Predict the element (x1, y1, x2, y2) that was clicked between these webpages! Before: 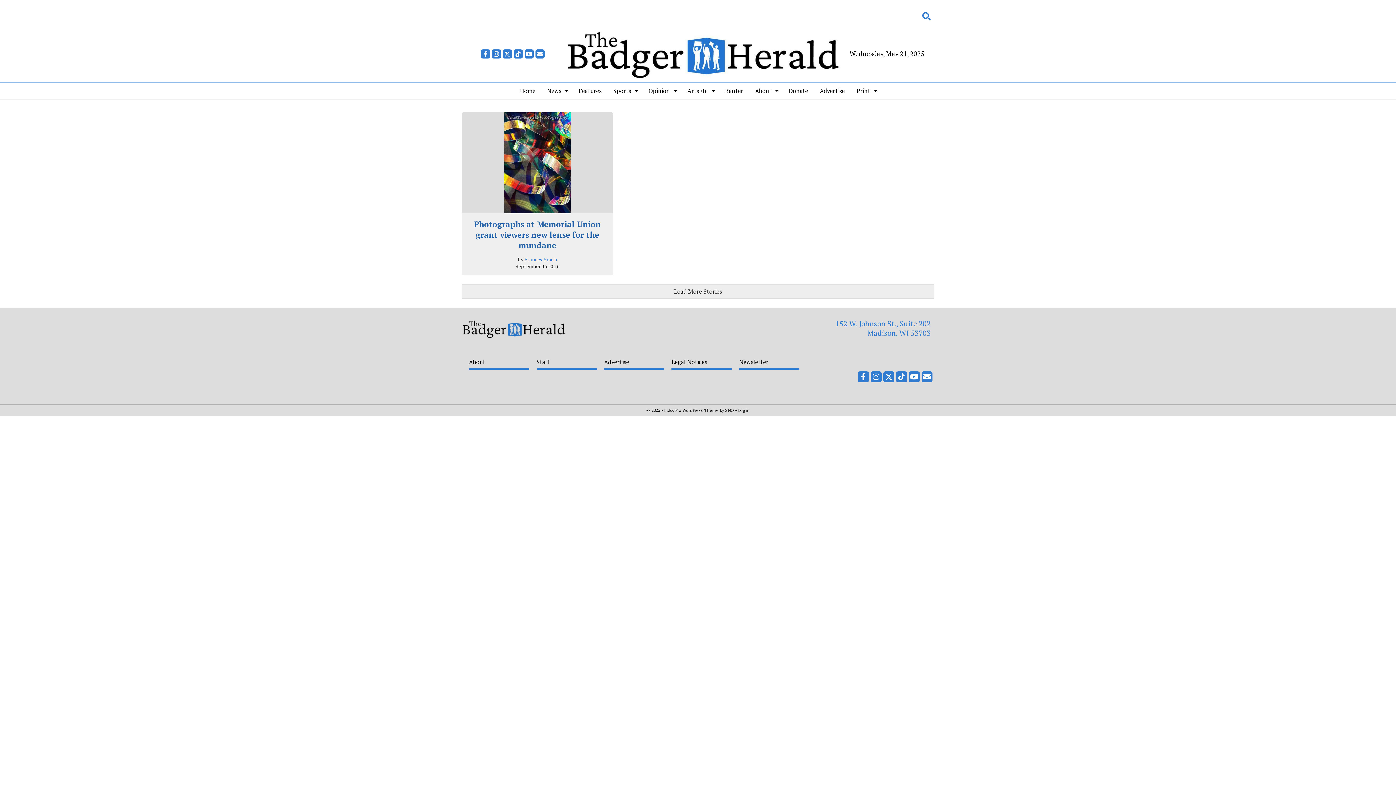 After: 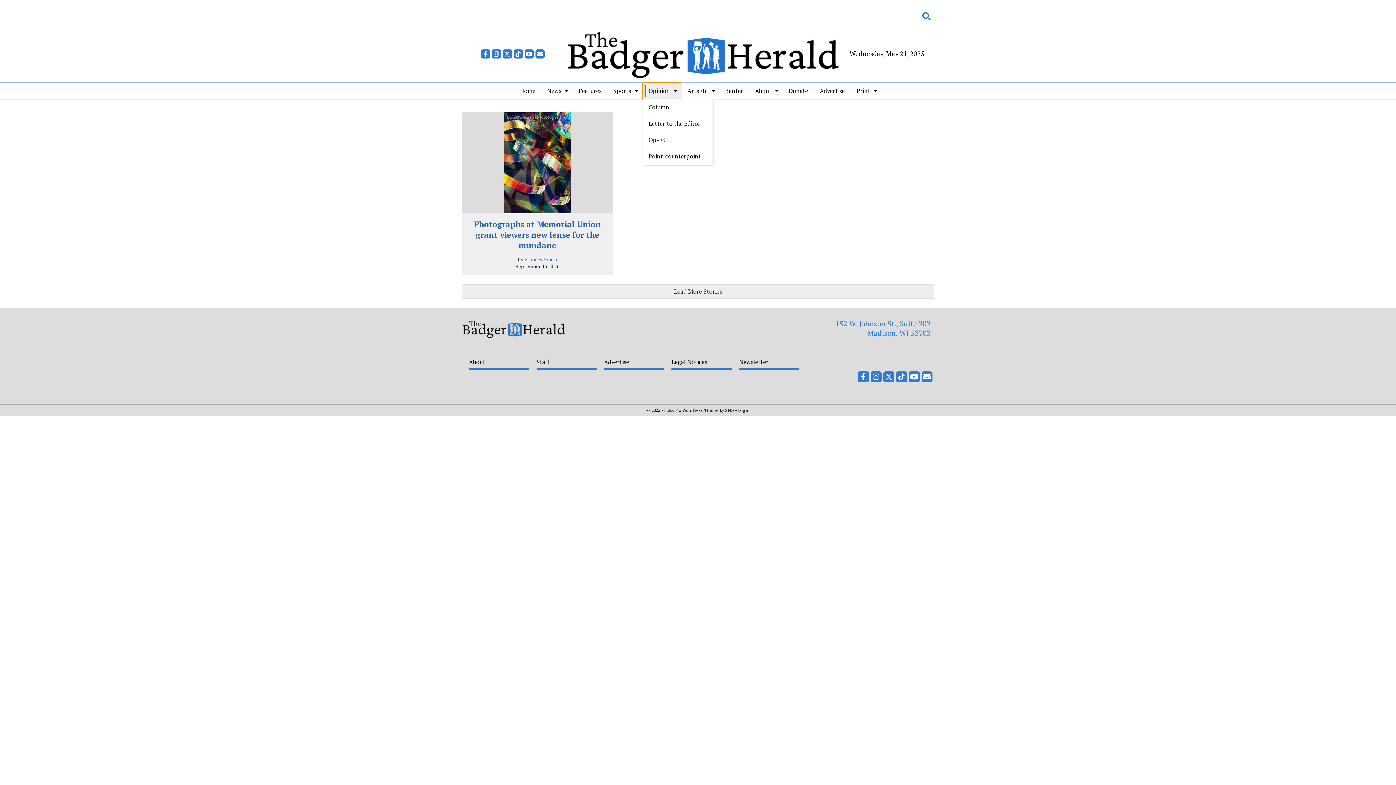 Action: bbox: (642, 82, 681, 99) label: Opinion